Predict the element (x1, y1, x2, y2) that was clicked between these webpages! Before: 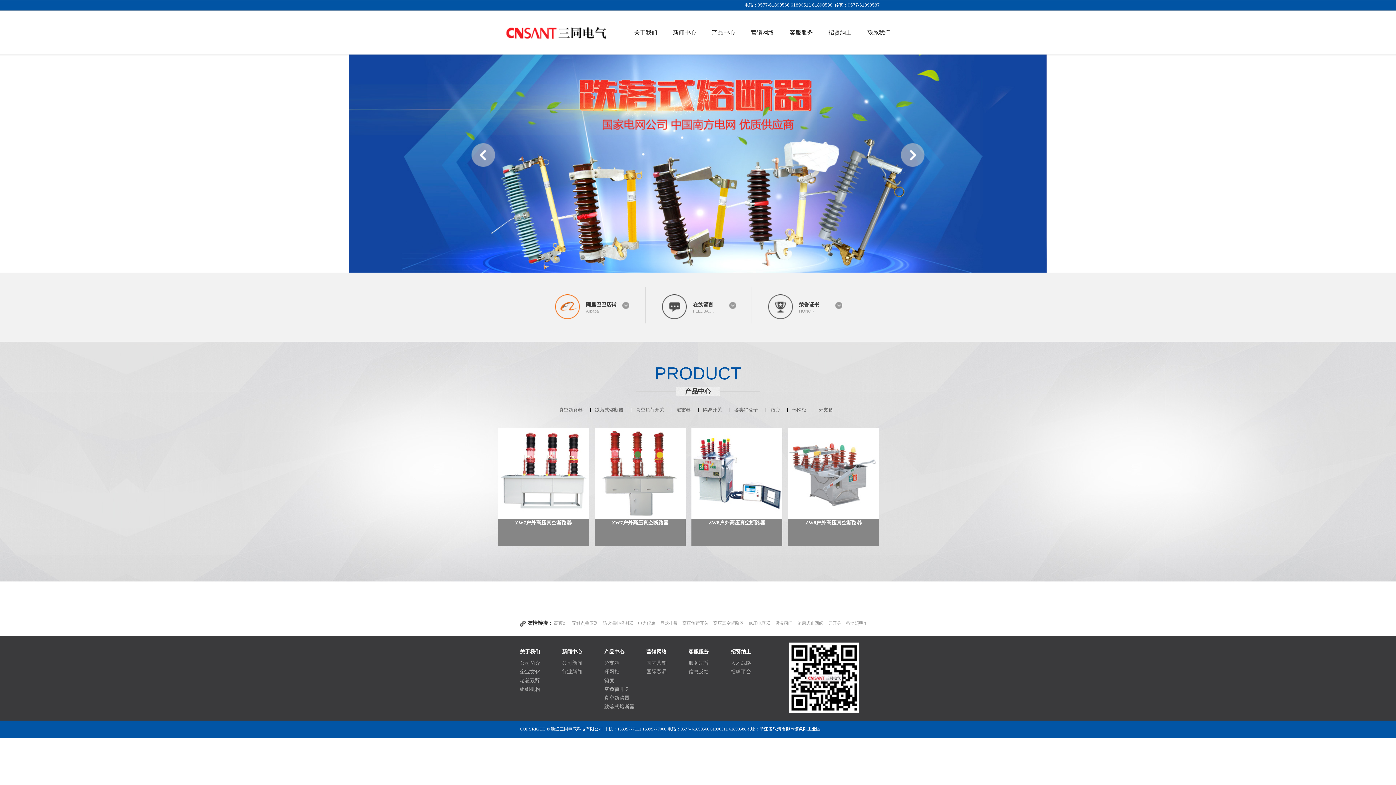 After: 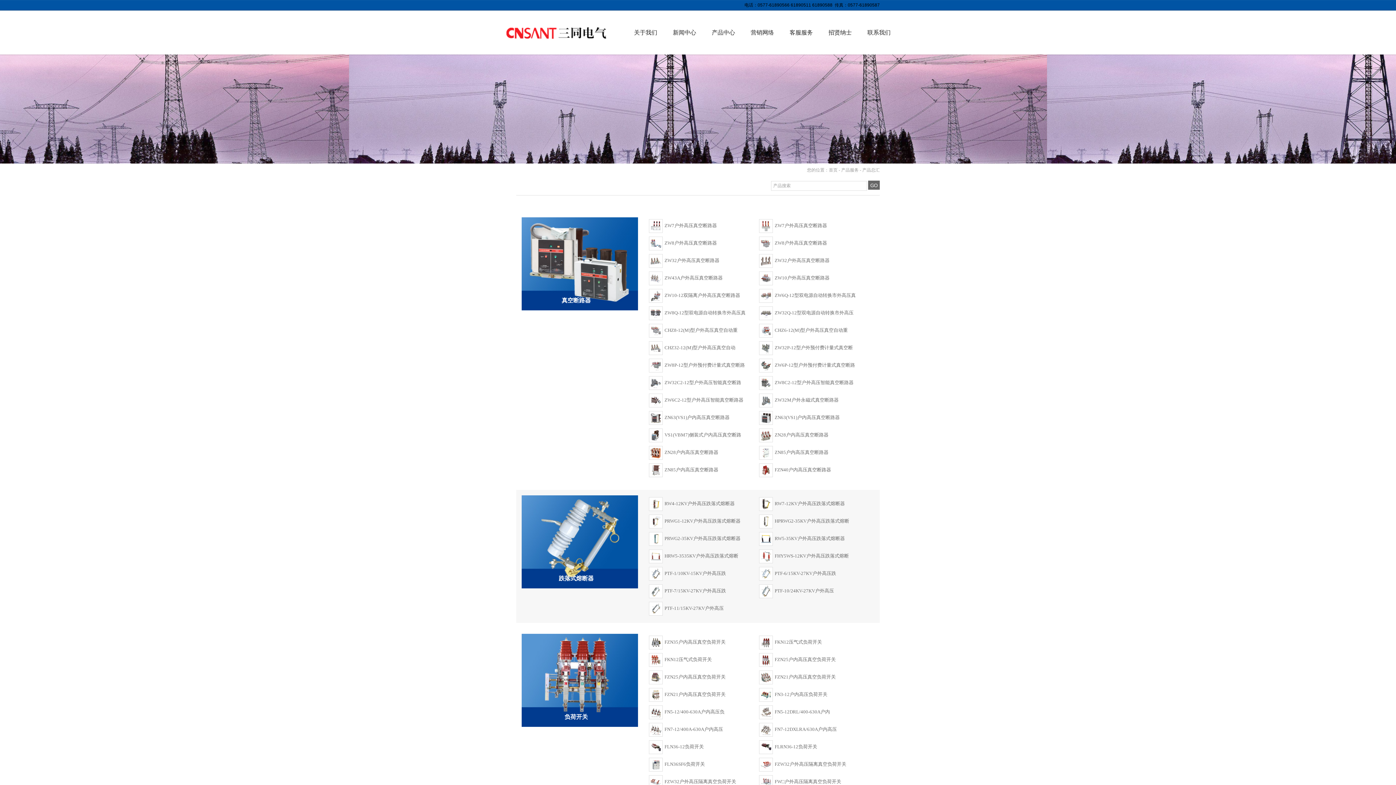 Action: label: 空负荷开关 bbox: (604, 685, 646, 694)